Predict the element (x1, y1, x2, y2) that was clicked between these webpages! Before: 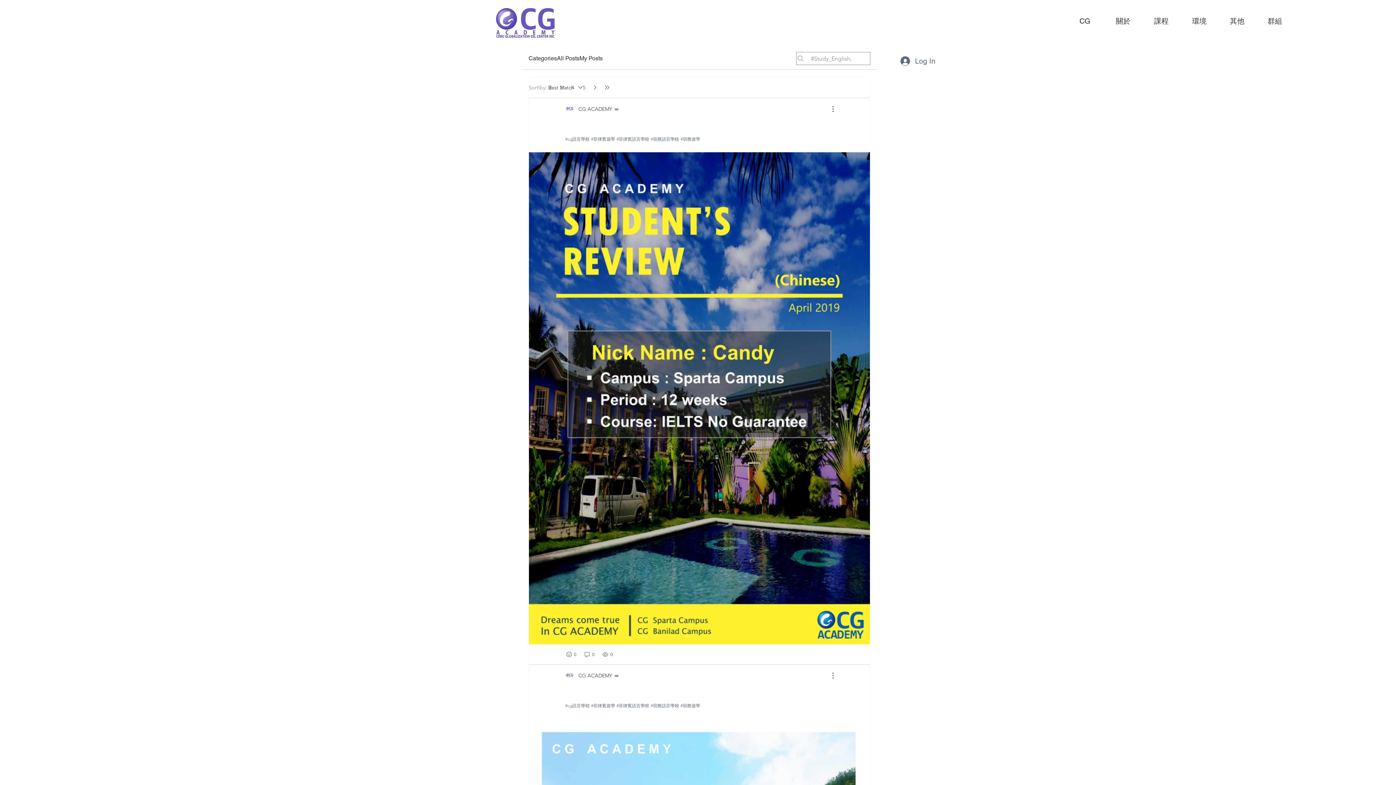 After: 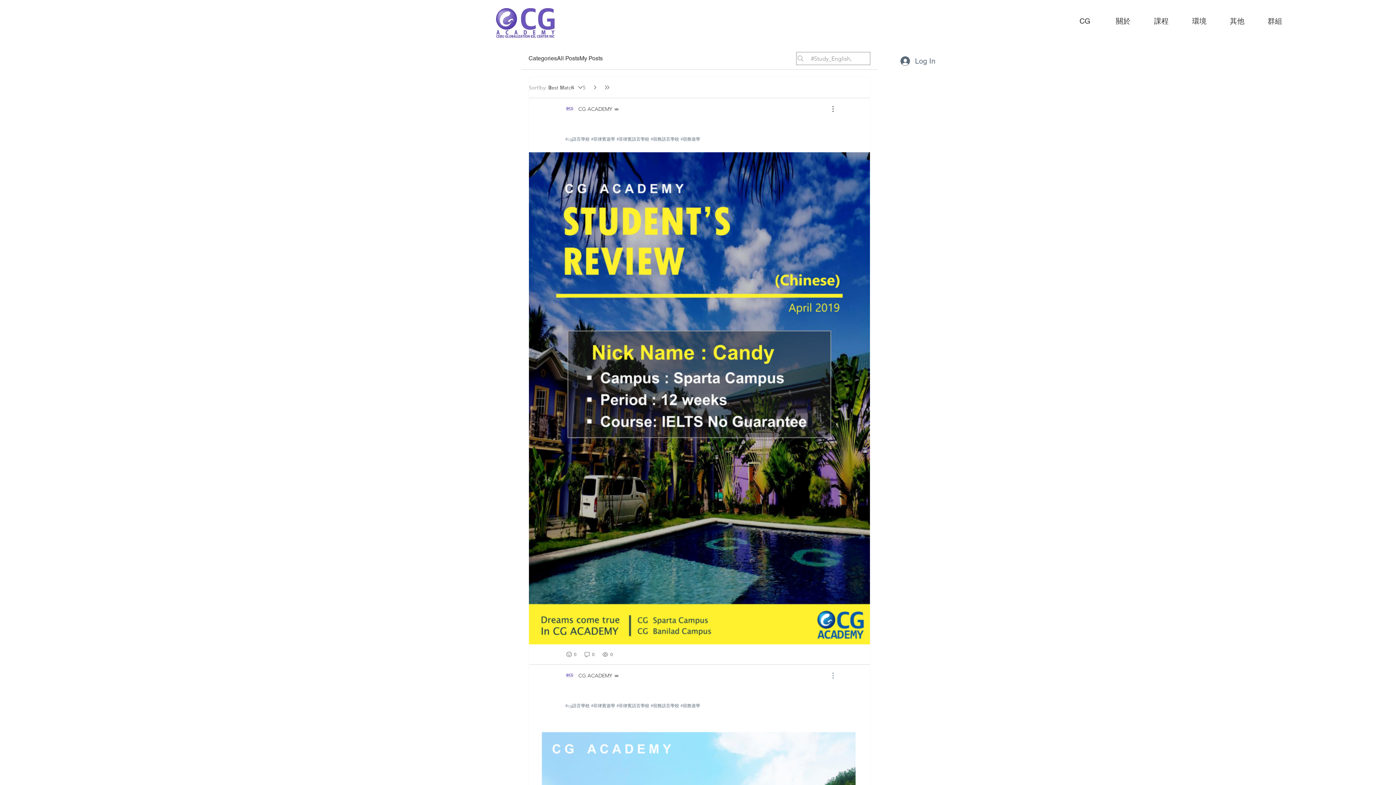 Action: label: More Actions bbox: (825, 671, 833, 680)